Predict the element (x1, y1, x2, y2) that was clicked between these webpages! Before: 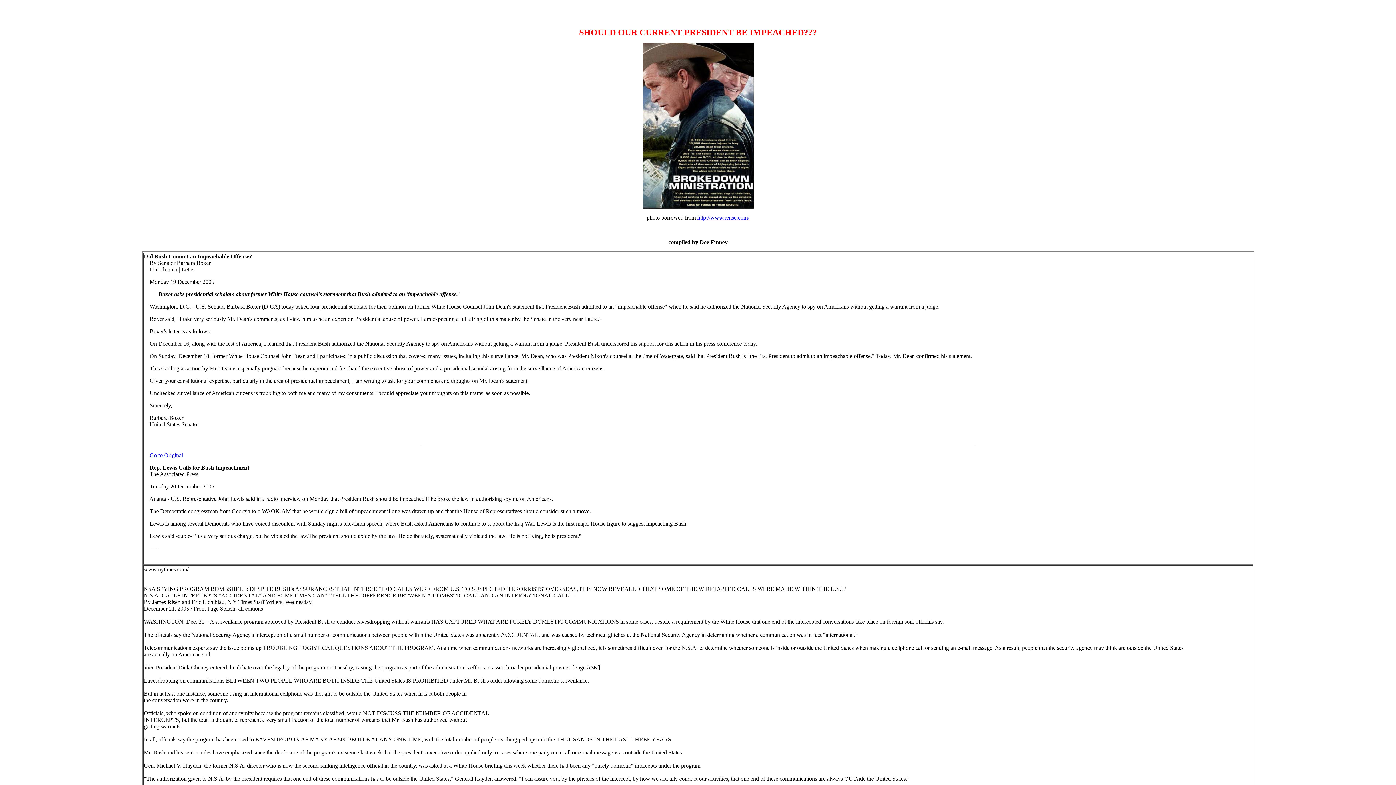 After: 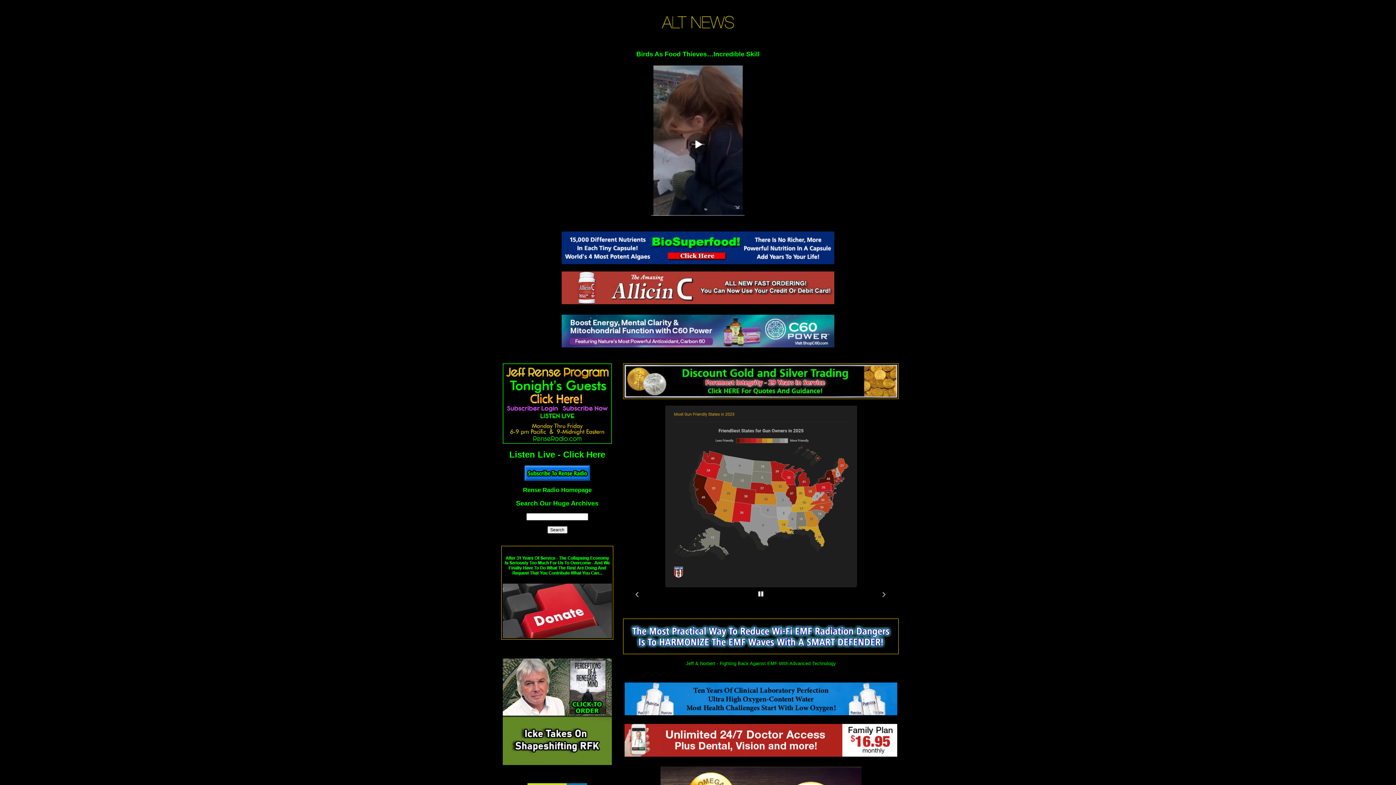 Action: bbox: (697, 214, 749, 220) label: http://www.rense.com/